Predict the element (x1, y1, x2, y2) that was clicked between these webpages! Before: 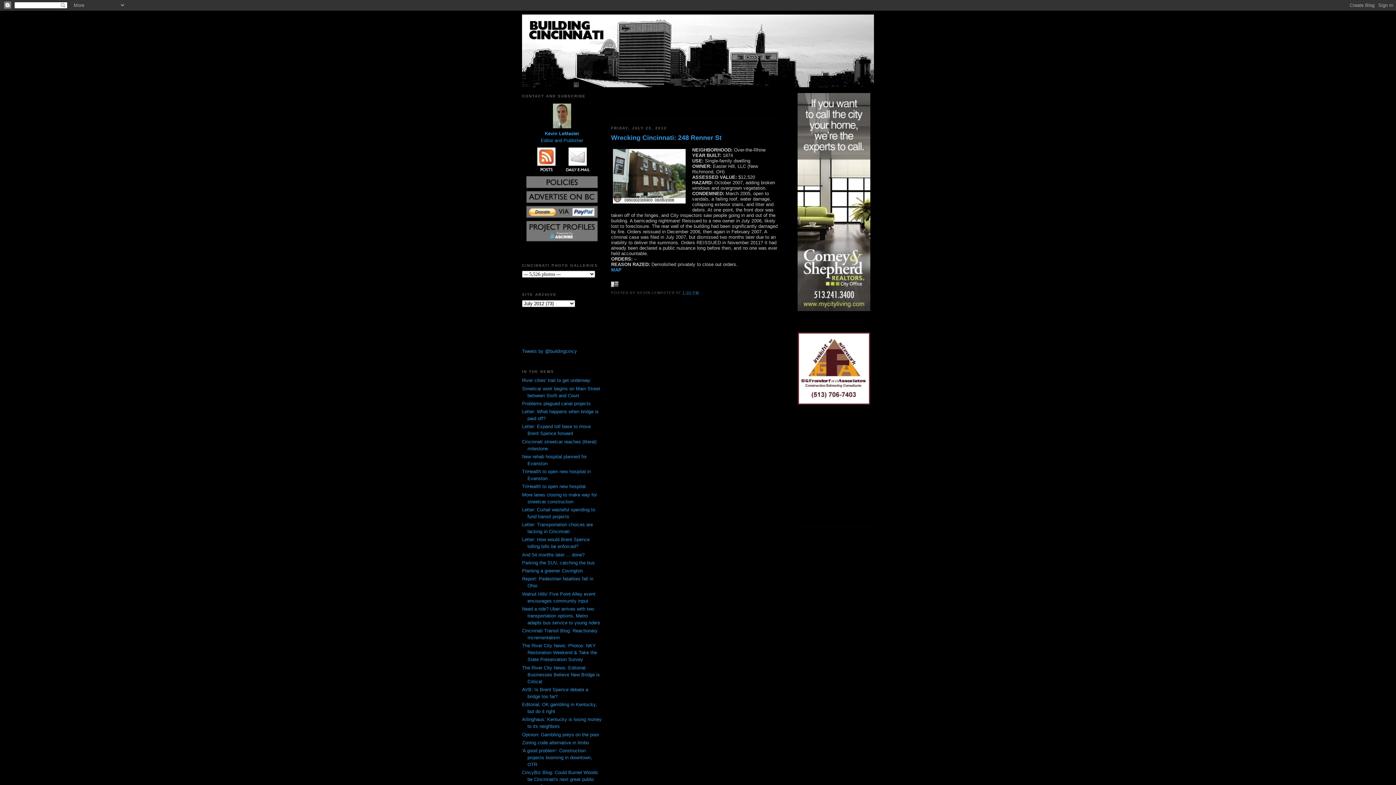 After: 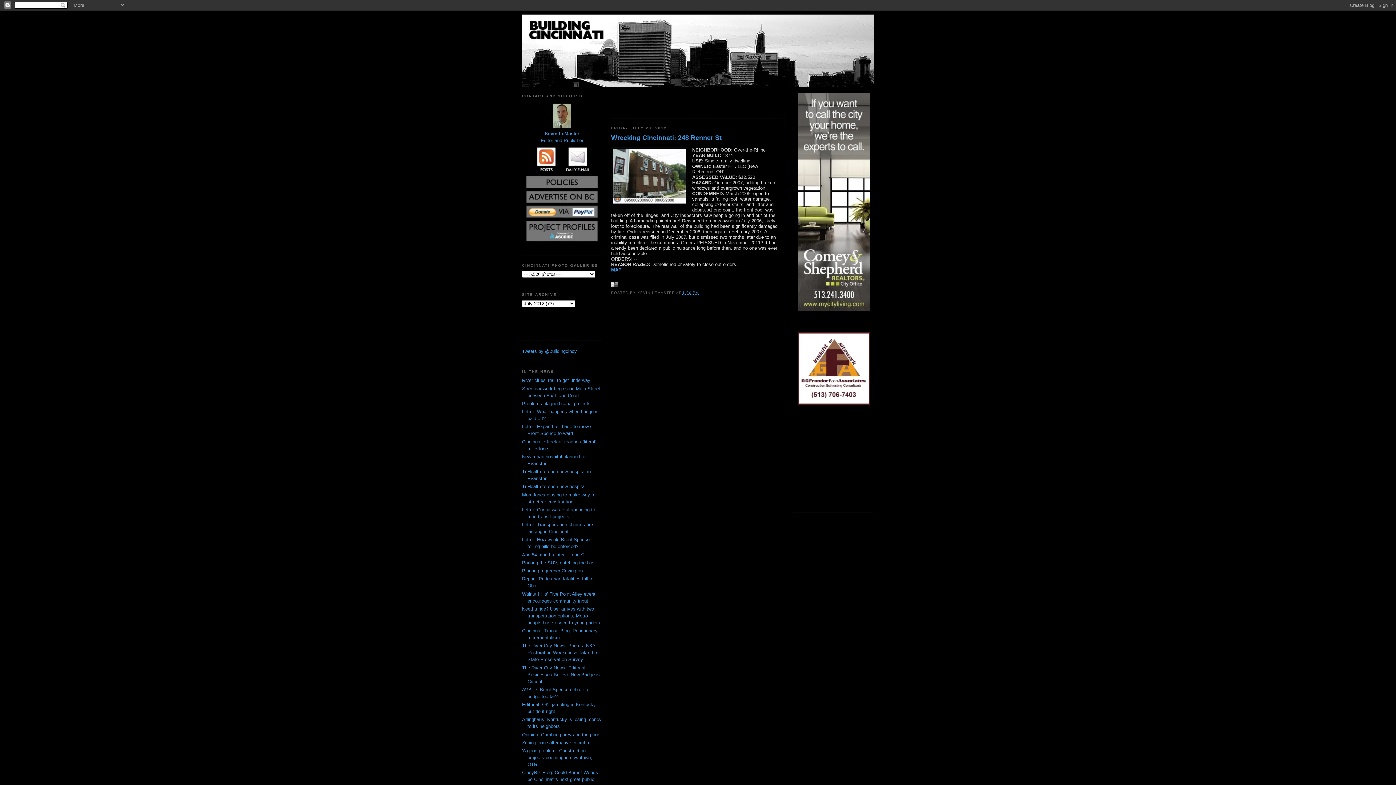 Action: bbox: (531, 169, 561, 174)